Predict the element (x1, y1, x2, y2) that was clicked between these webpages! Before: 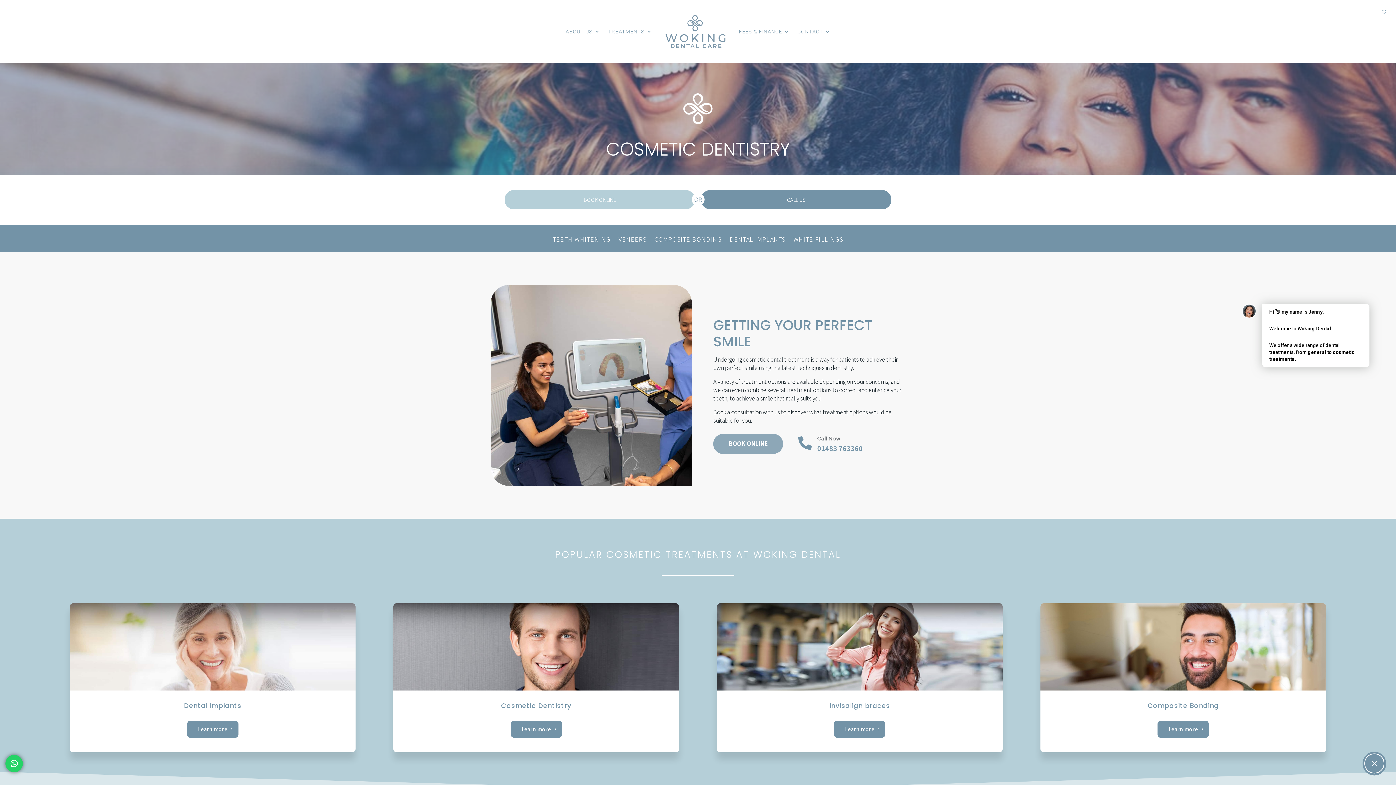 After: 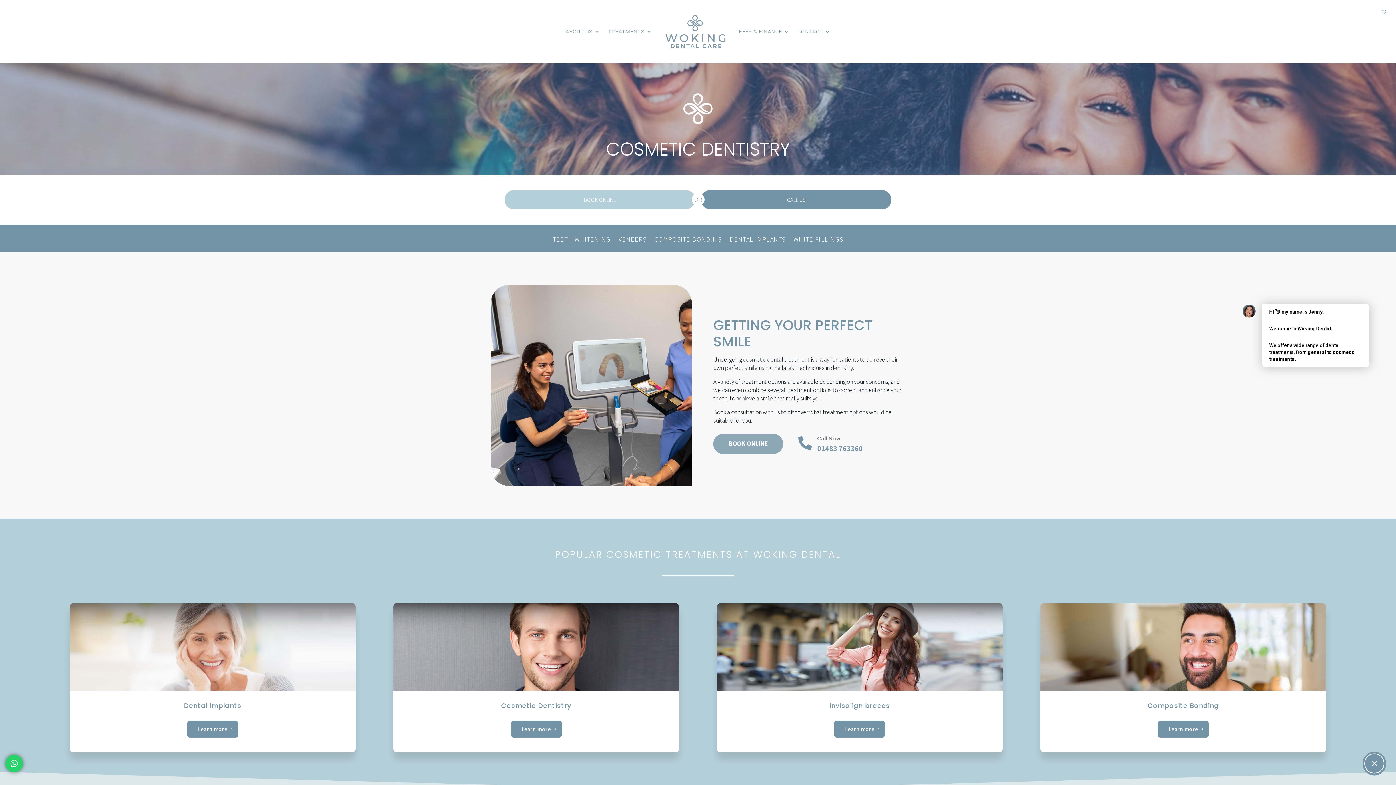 Action: bbox: (510, 721, 562, 738) label: Learn more